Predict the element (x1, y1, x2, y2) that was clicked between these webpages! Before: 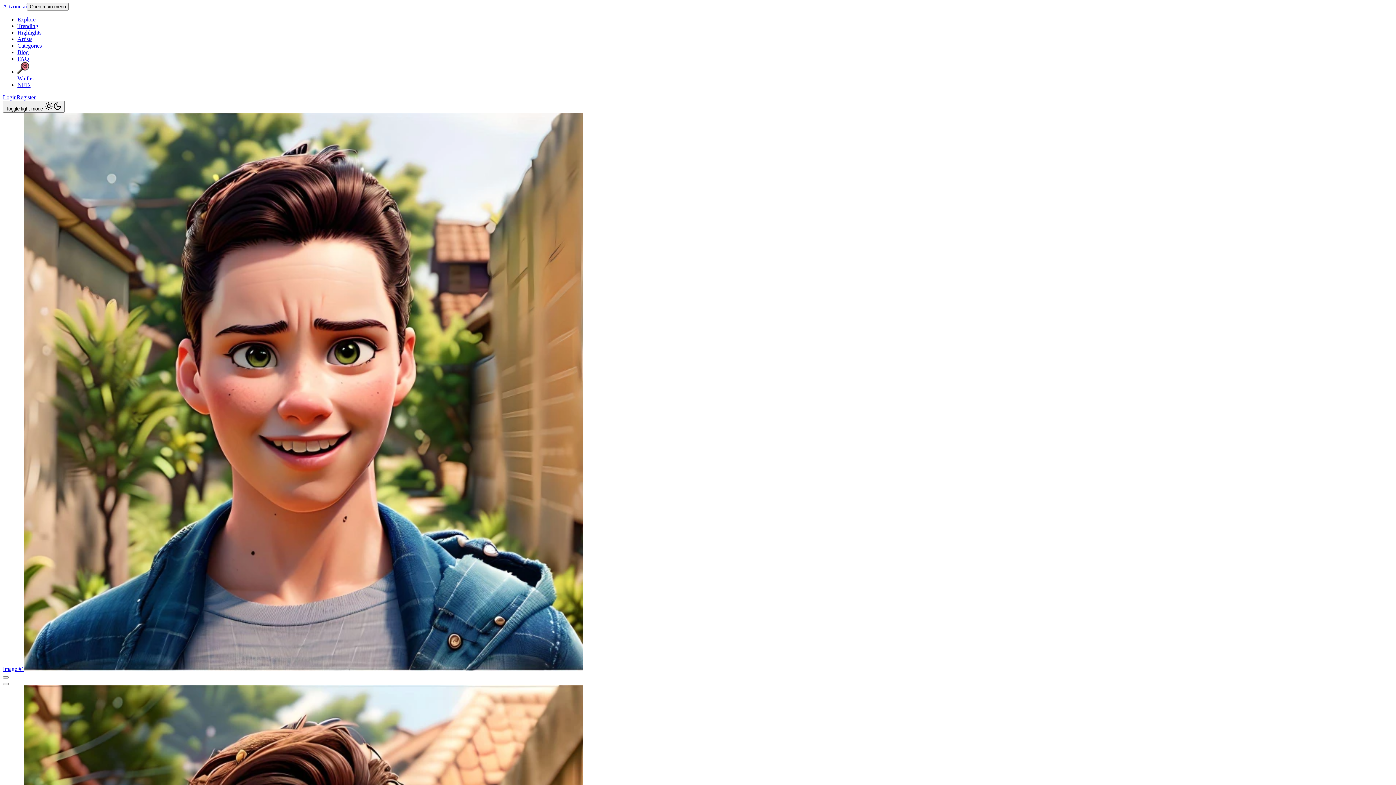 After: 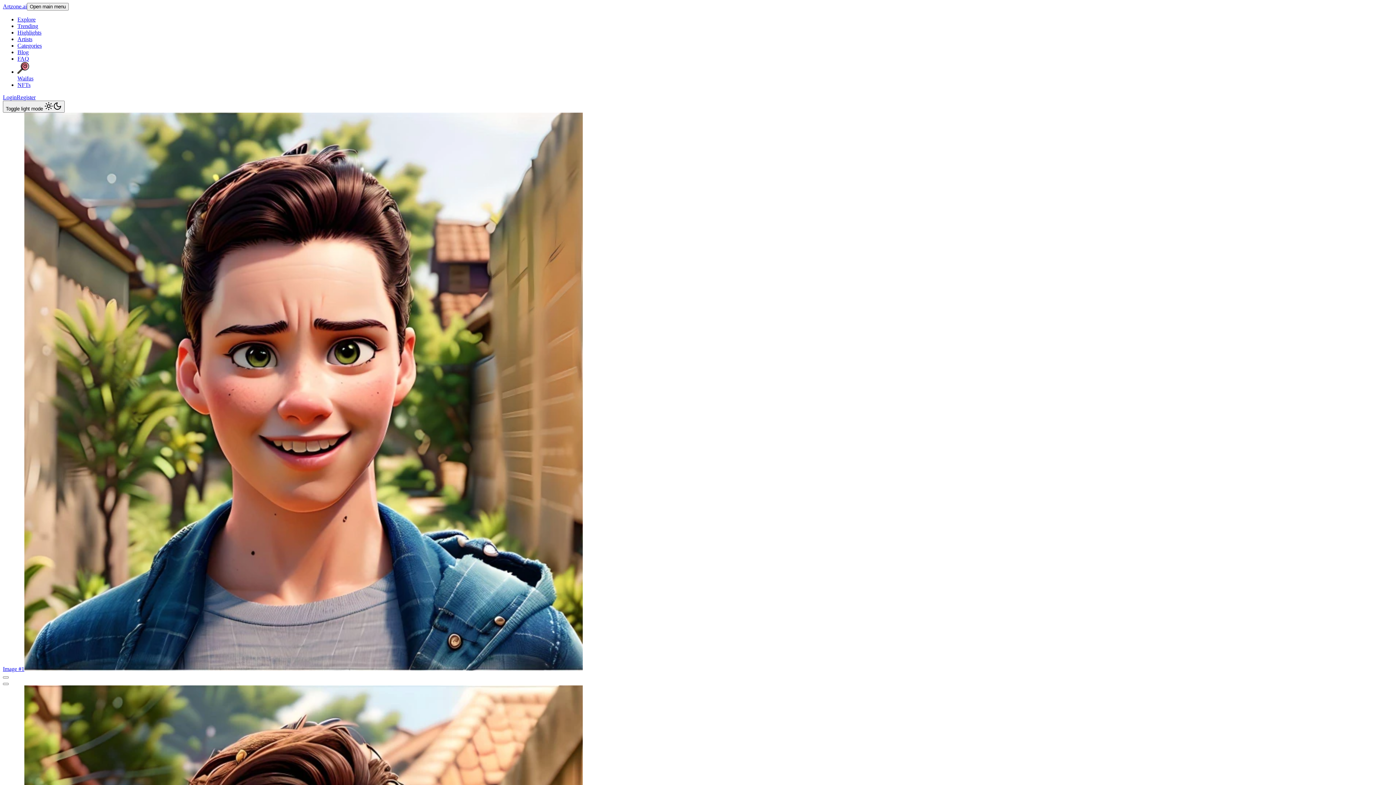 Action: bbox: (17, 81, 30, 88) label: NFTs